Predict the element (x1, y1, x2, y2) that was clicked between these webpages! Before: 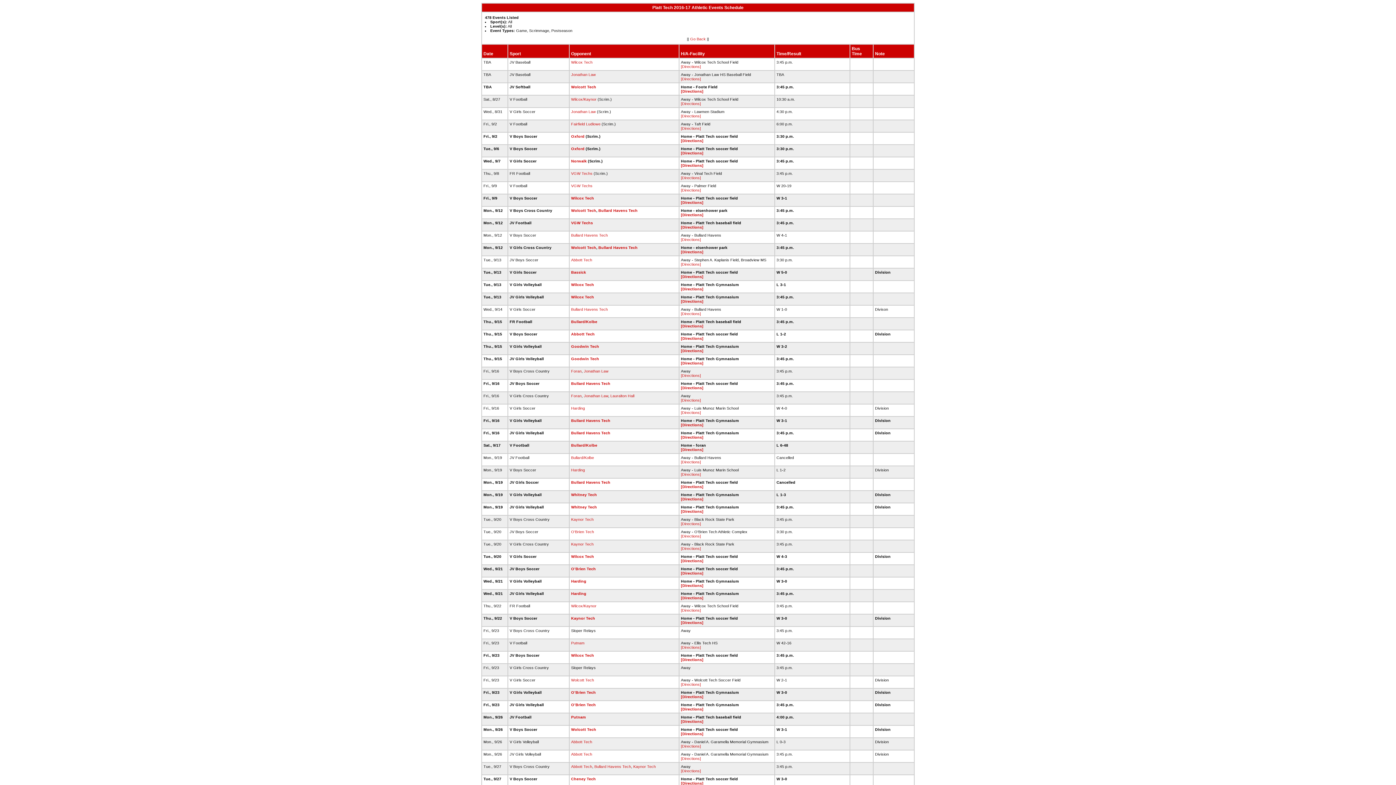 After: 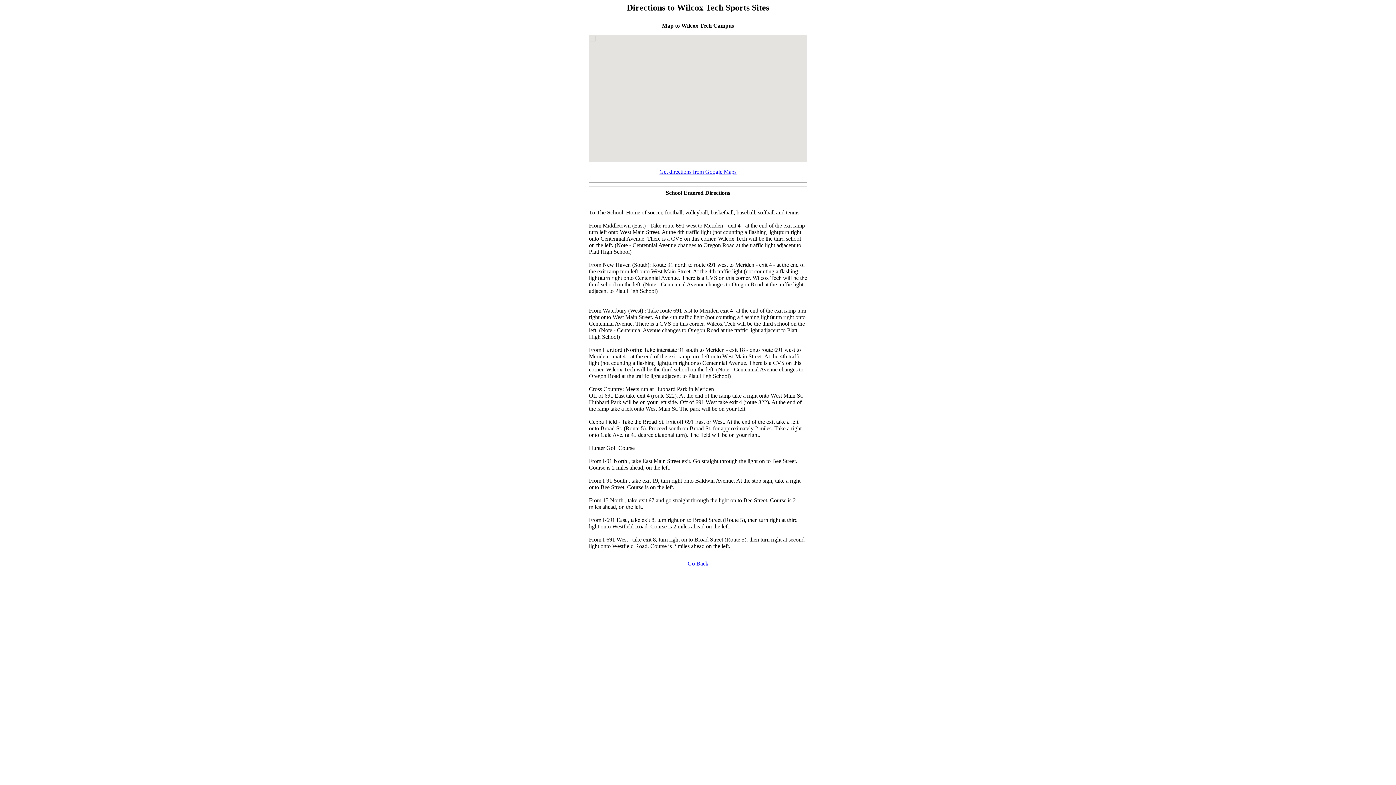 Action: label: [Directions] bbox: (681, 64, 701, 68)